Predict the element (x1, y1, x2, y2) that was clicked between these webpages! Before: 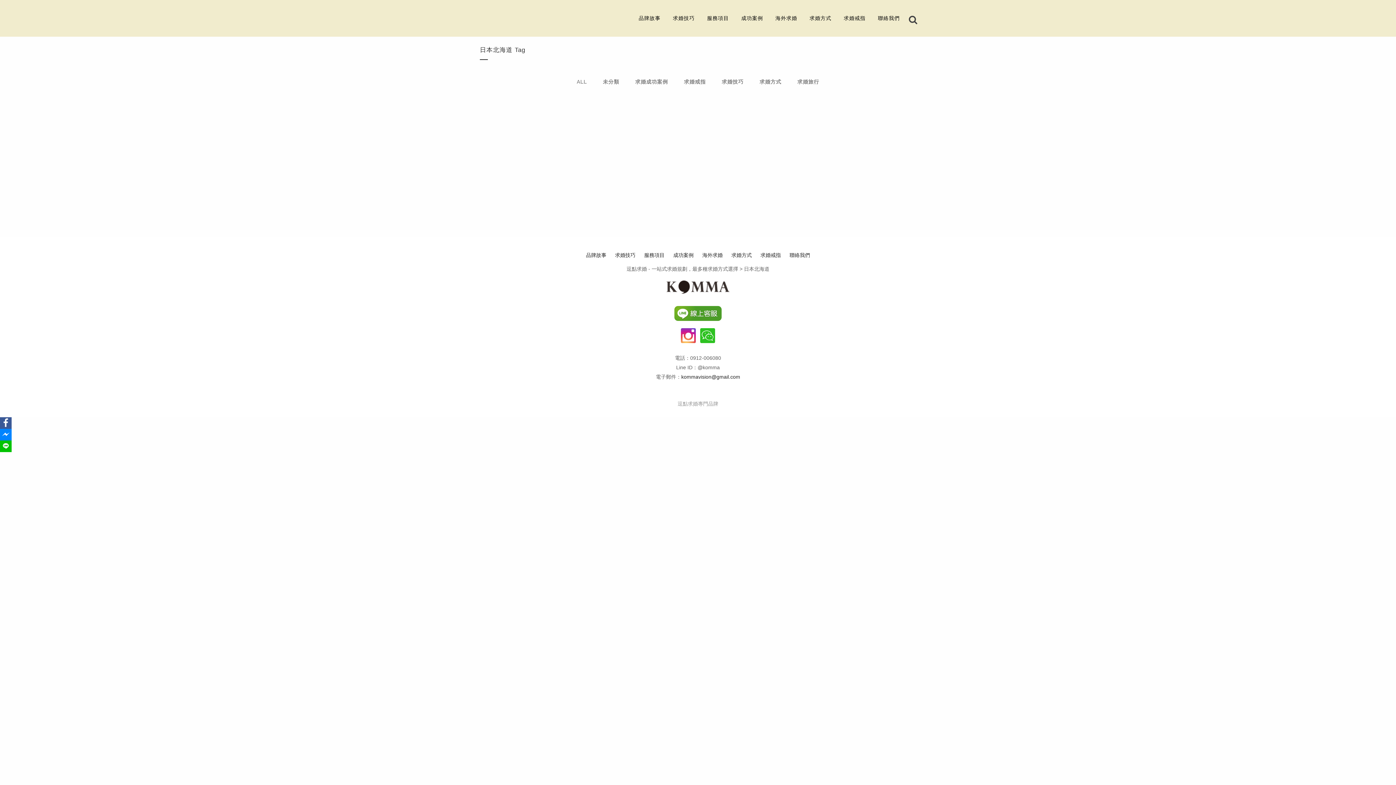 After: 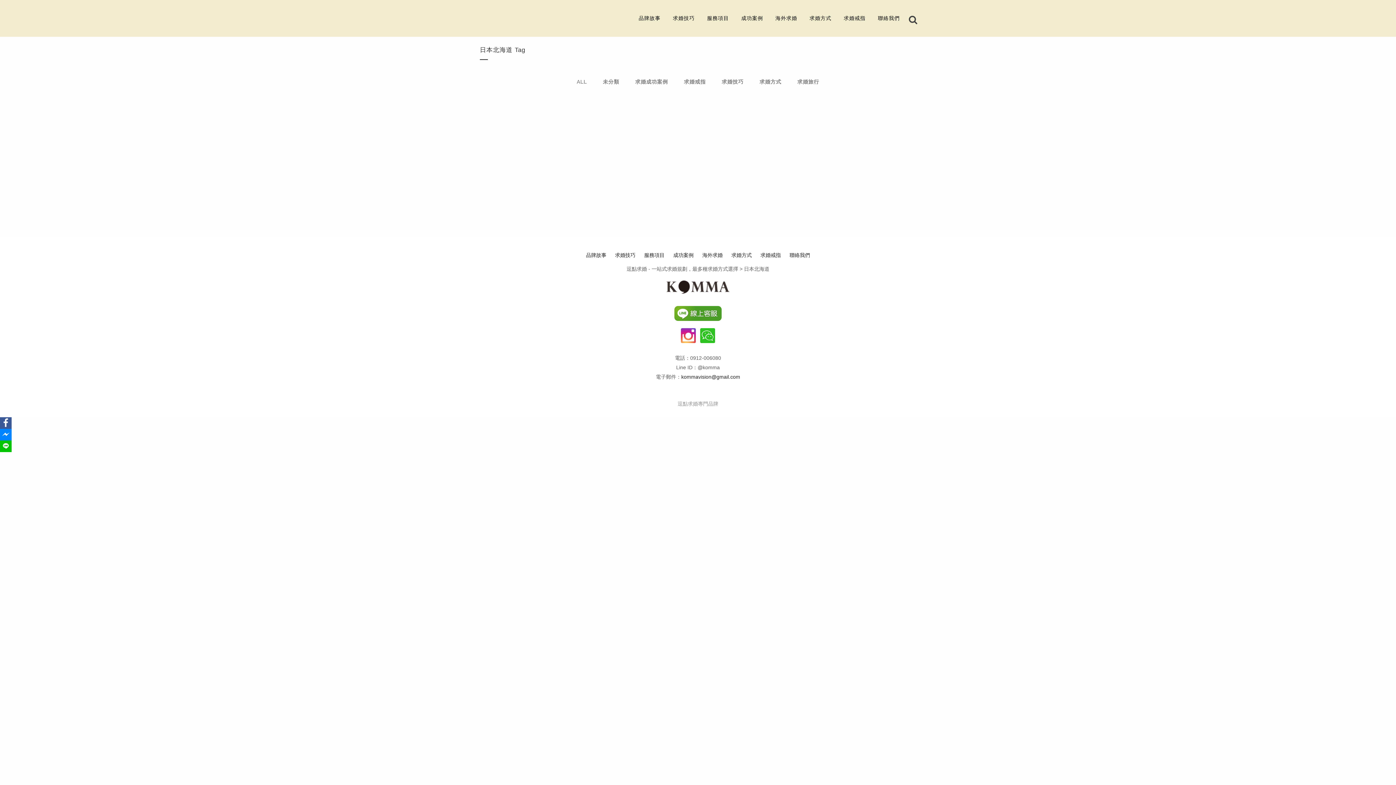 Action: bbox: (681, 338, 696, 344)